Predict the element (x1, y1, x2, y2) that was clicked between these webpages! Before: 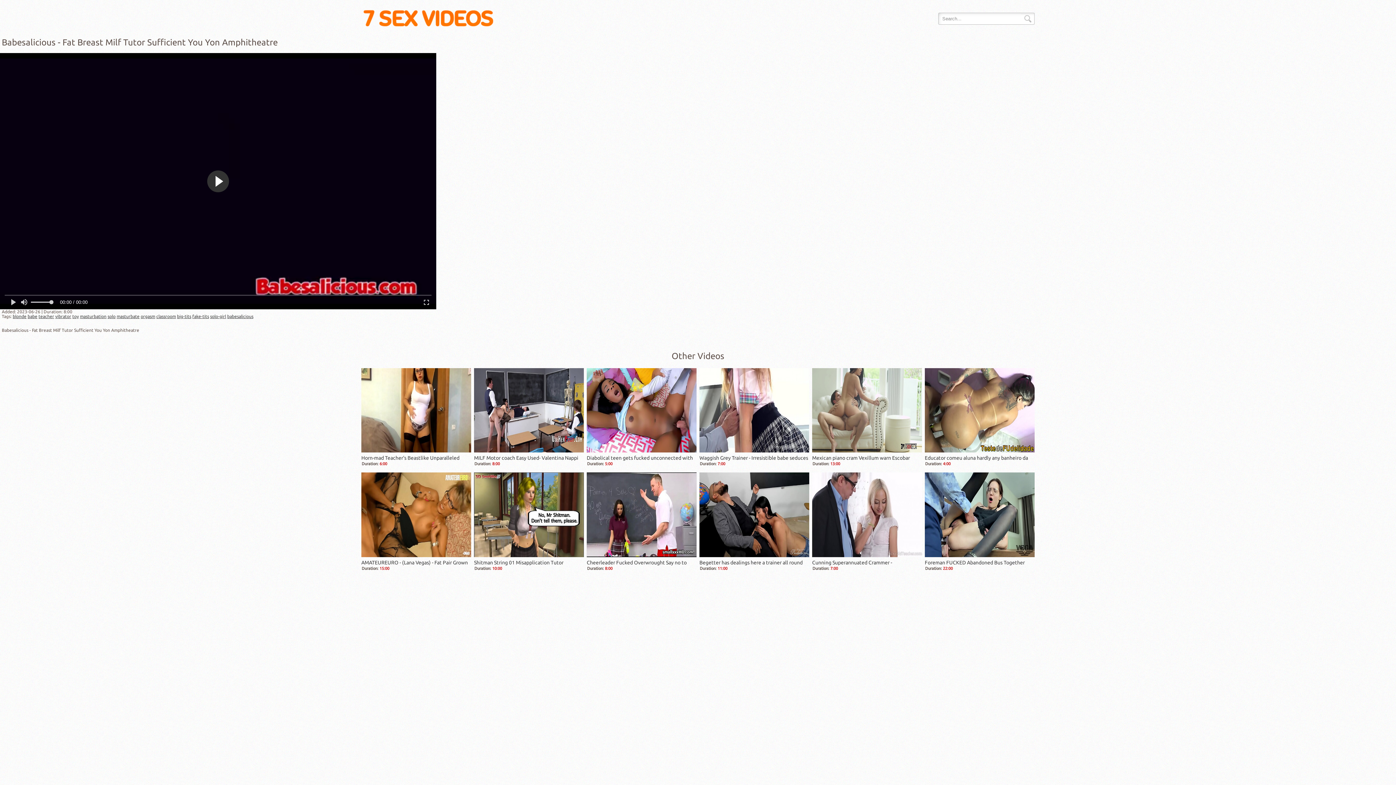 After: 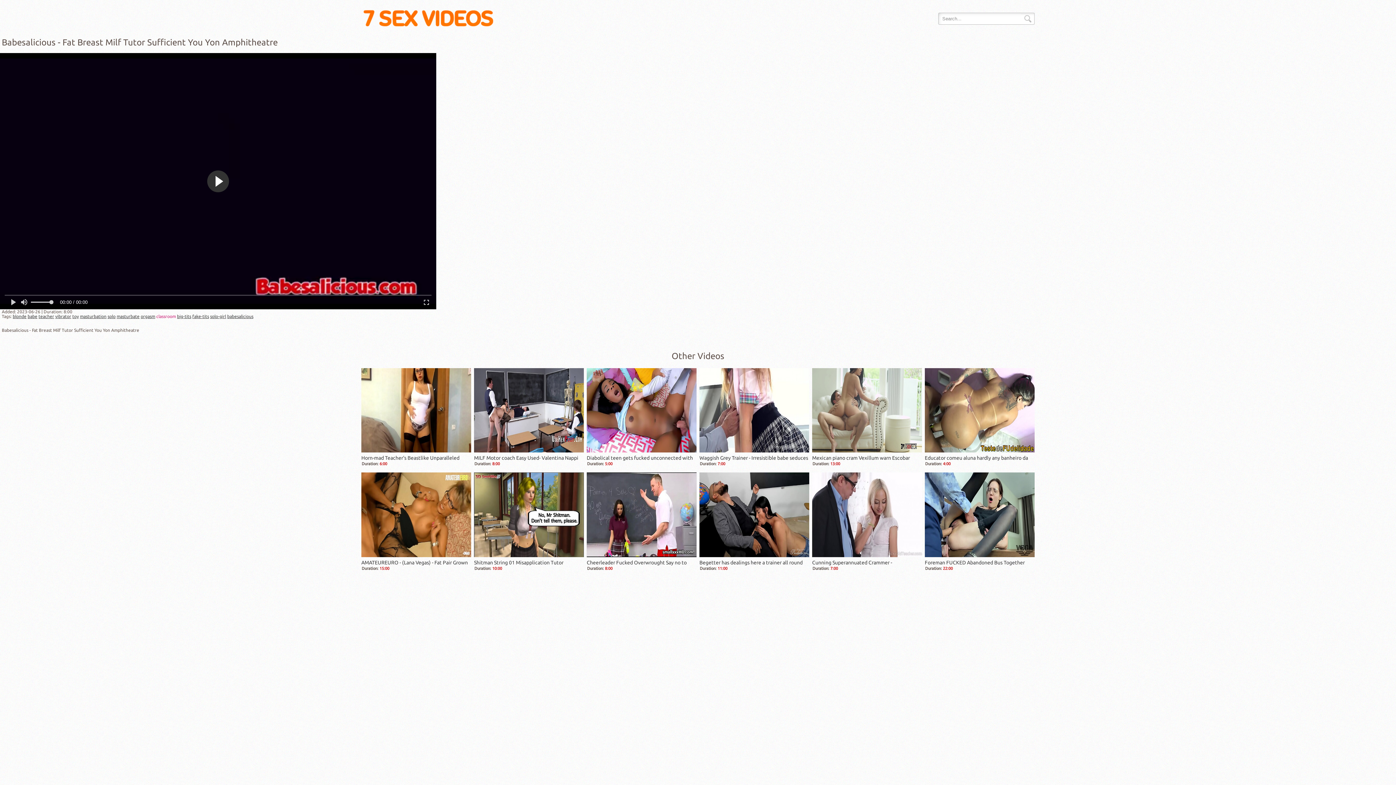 Action: label: classroom bbox: (156, 314, 176, 318)